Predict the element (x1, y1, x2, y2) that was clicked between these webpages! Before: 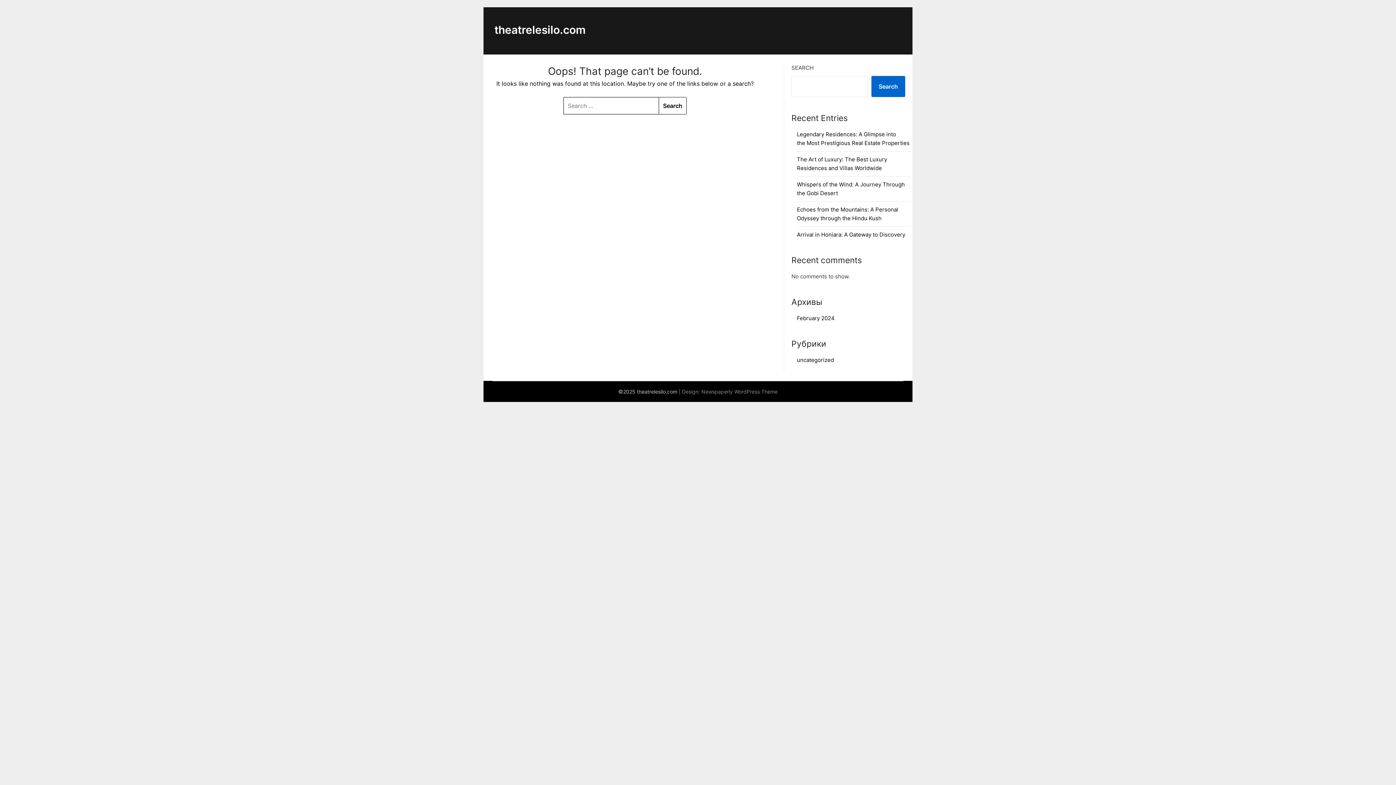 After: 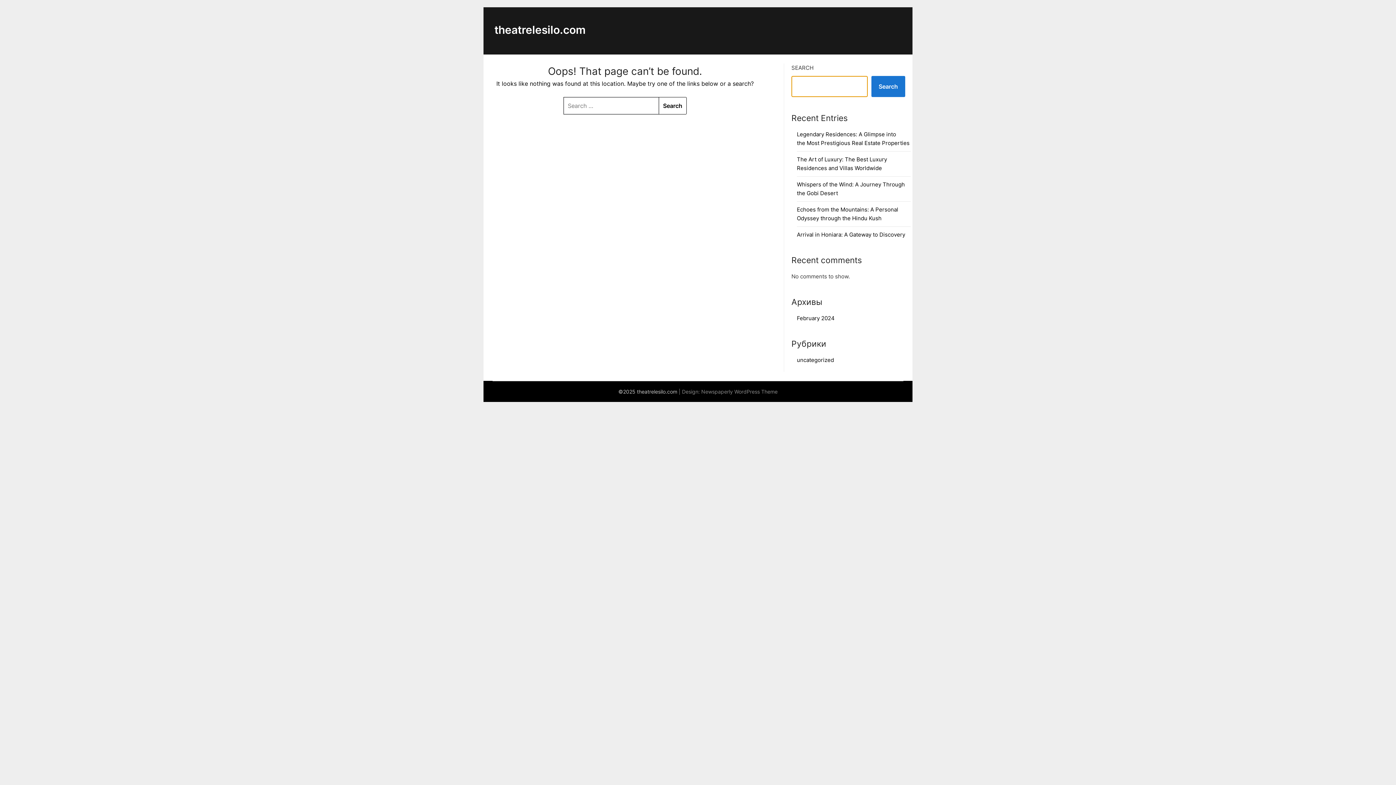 Action: bbox: (871, 76, 905, 97) label: Search